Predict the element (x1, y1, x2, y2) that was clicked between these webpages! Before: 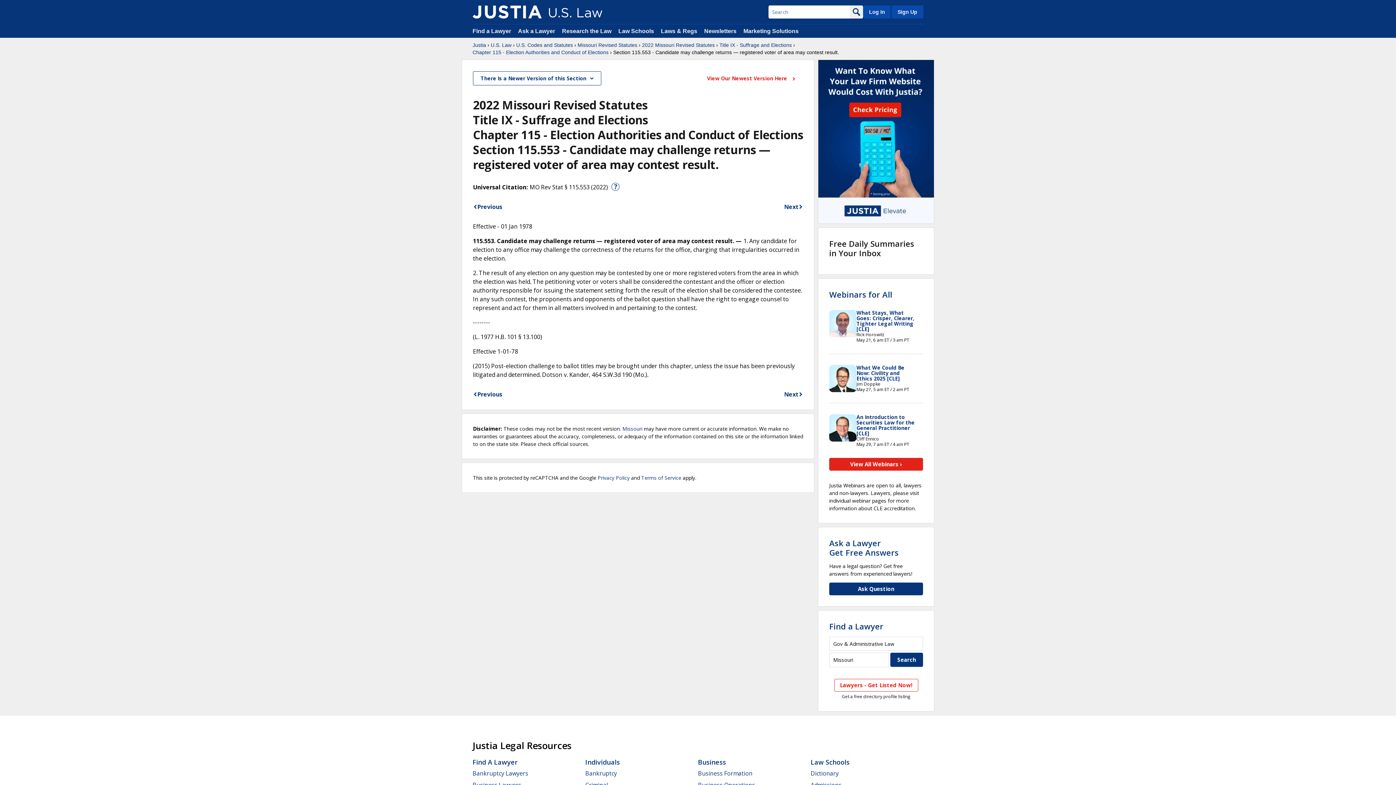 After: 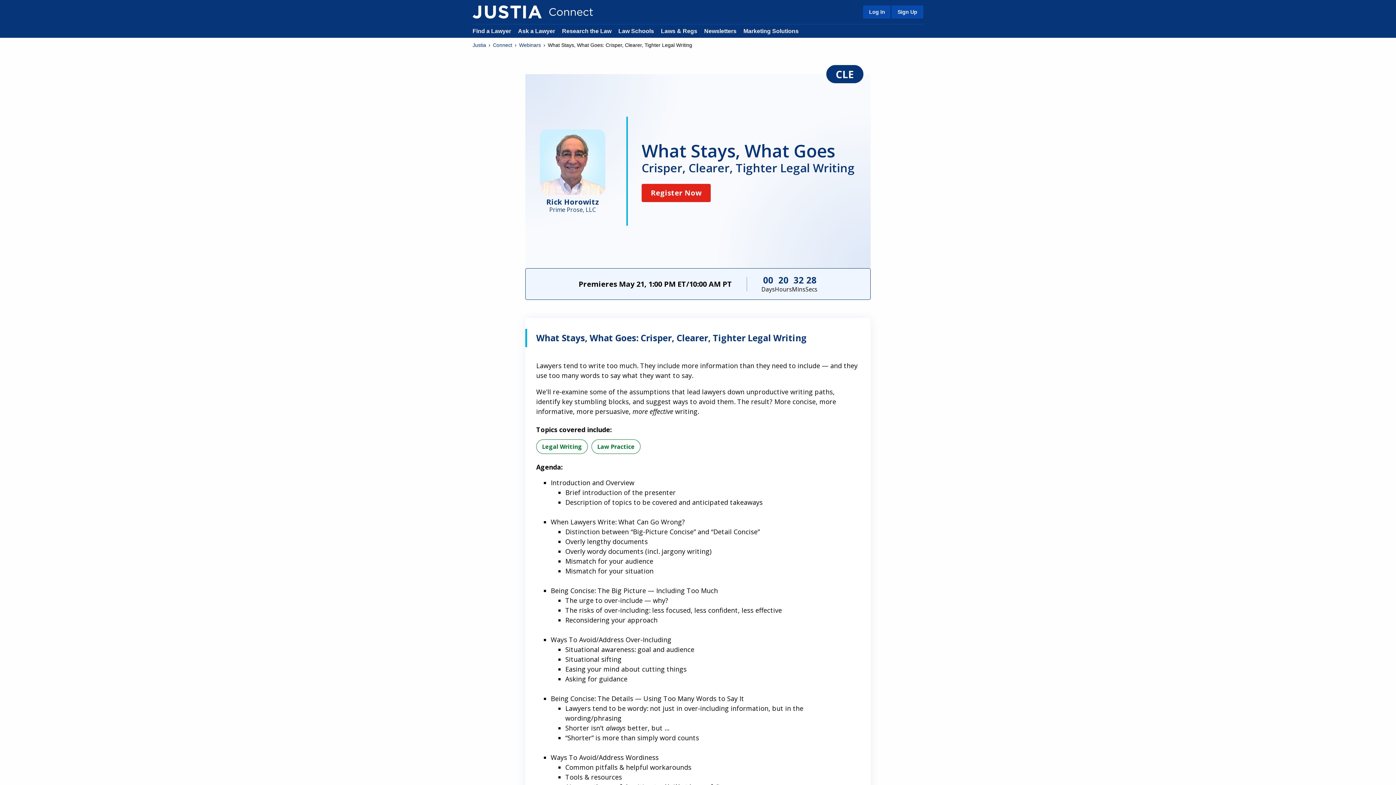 Action: bbox: (856, 309, 914, 332) label: What Stays, What Goes: Crisper, Clearer, Tighter Legal Writing [CLE]